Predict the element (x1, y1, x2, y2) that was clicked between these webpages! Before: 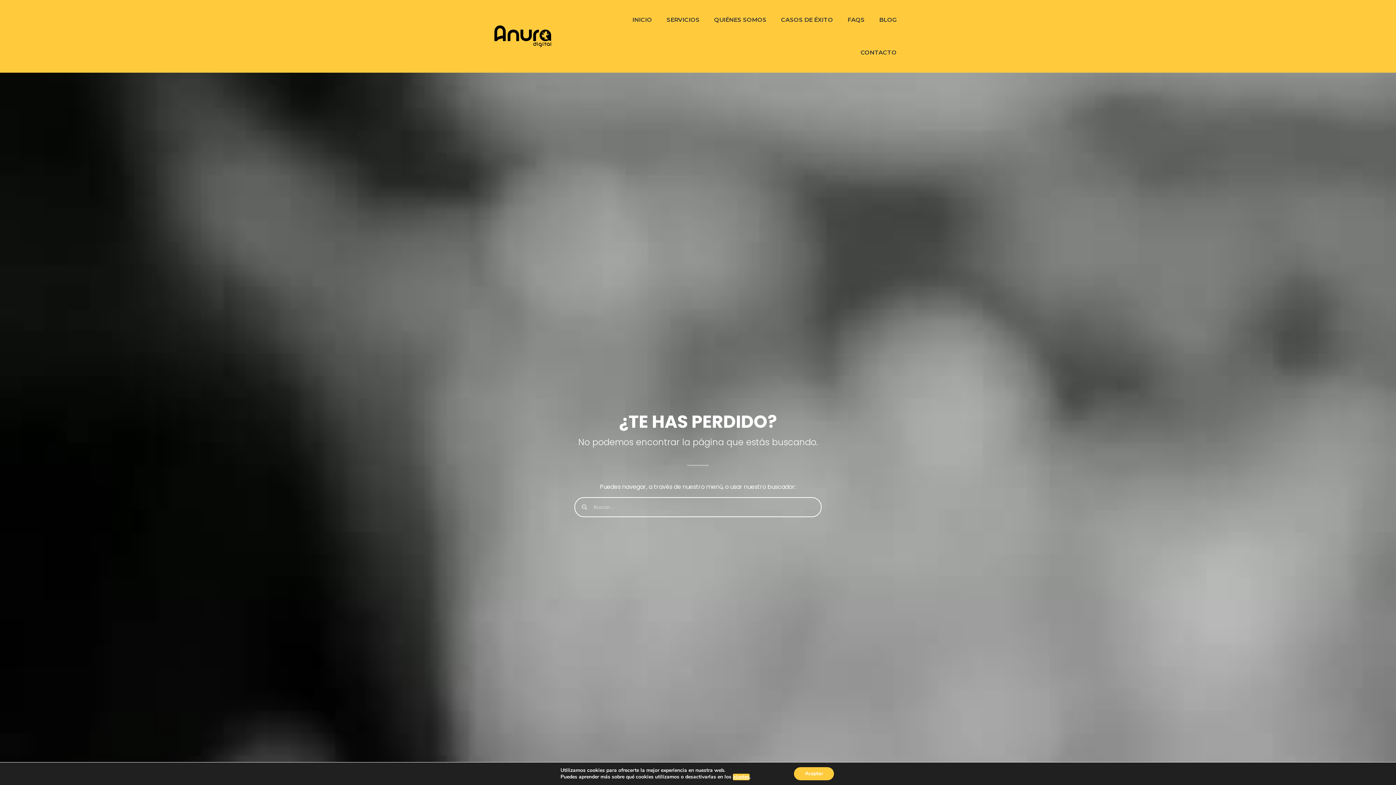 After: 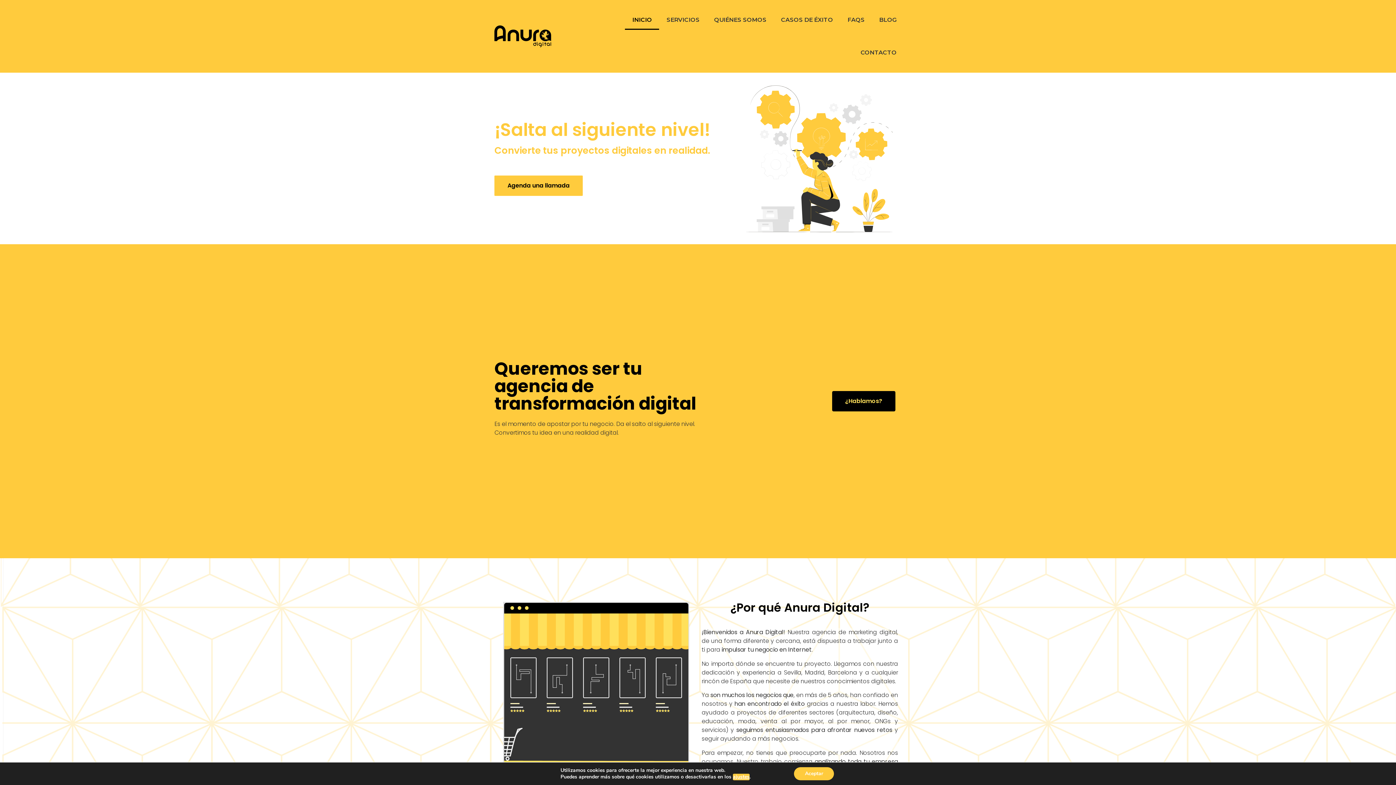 Action: bbox: (494, 25, 570, 47)